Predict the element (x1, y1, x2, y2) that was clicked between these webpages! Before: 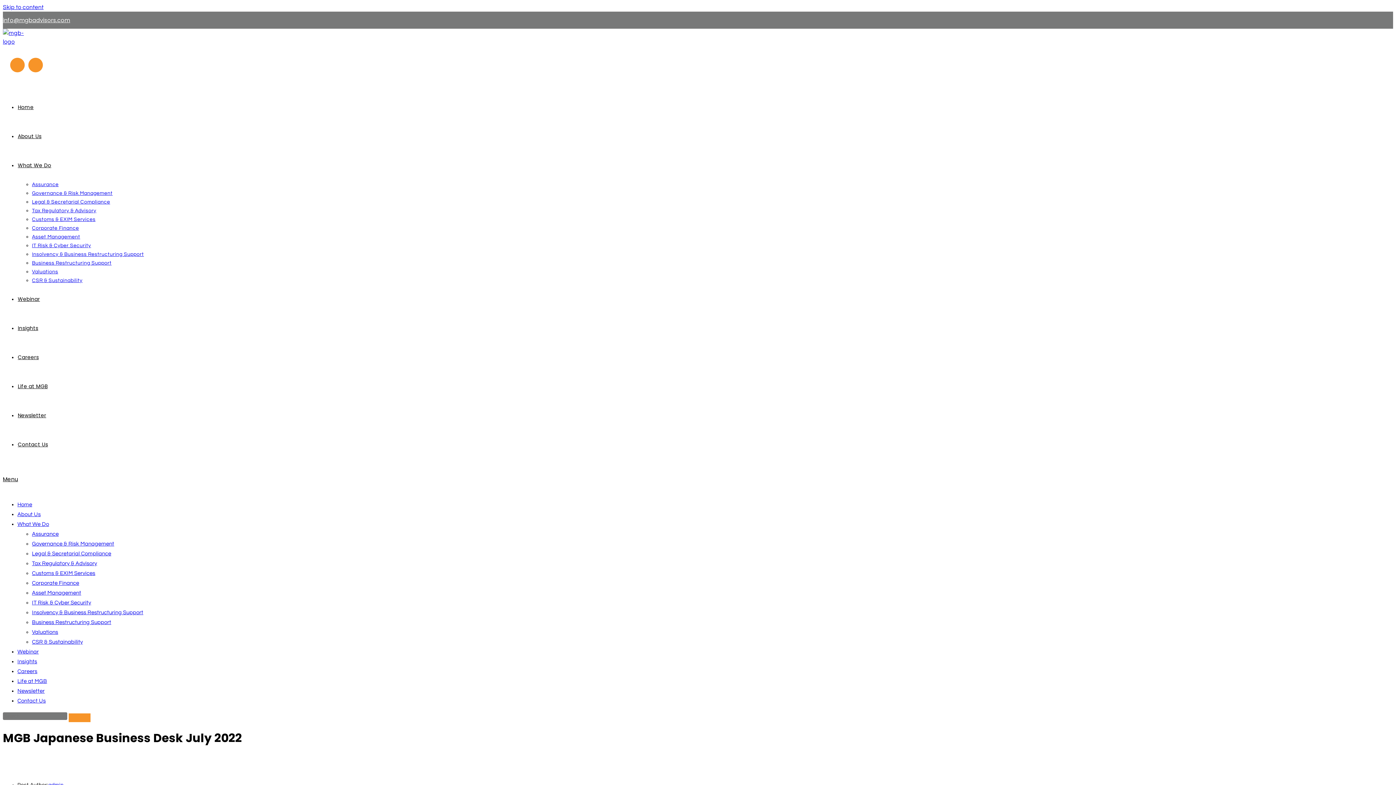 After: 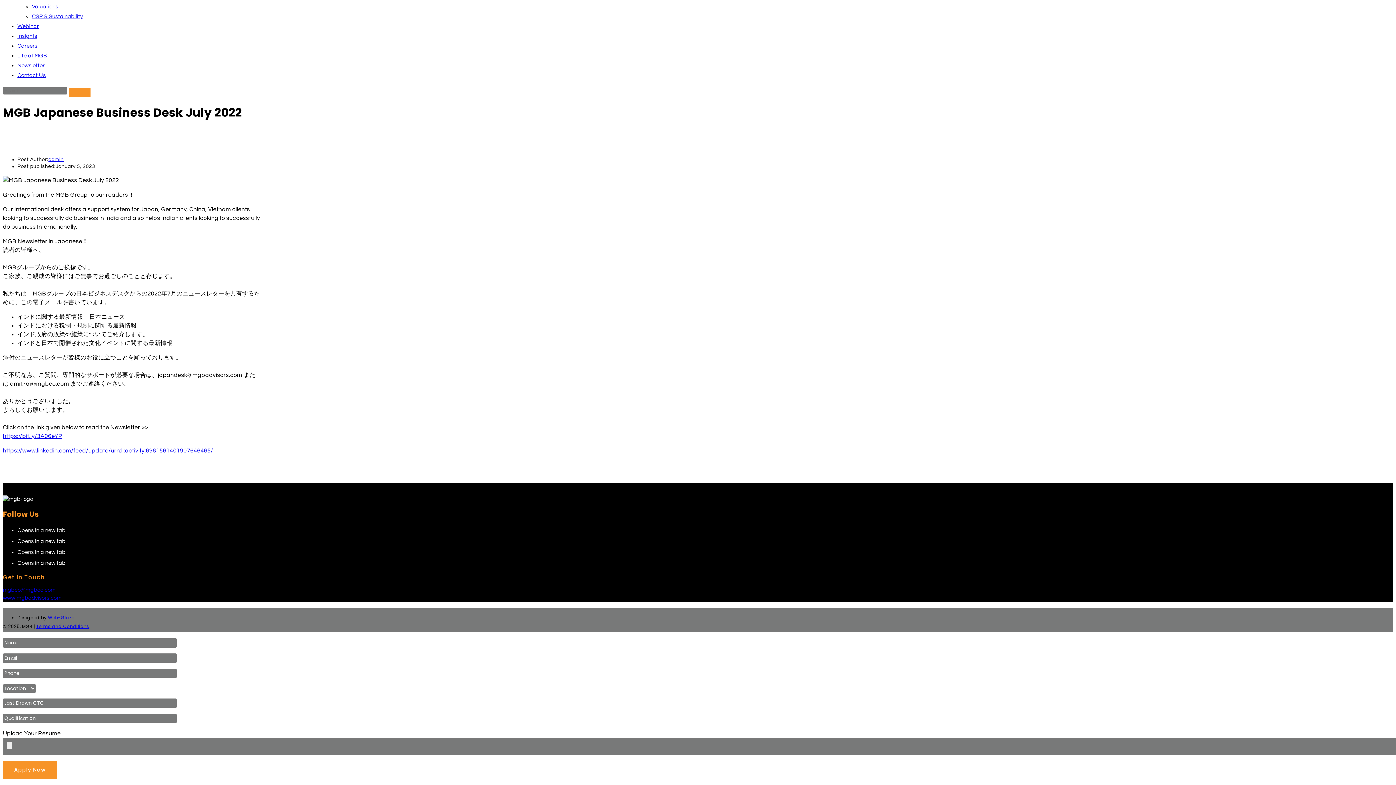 Action: label: Skip to content bbox: (2, 4, 43, 10)